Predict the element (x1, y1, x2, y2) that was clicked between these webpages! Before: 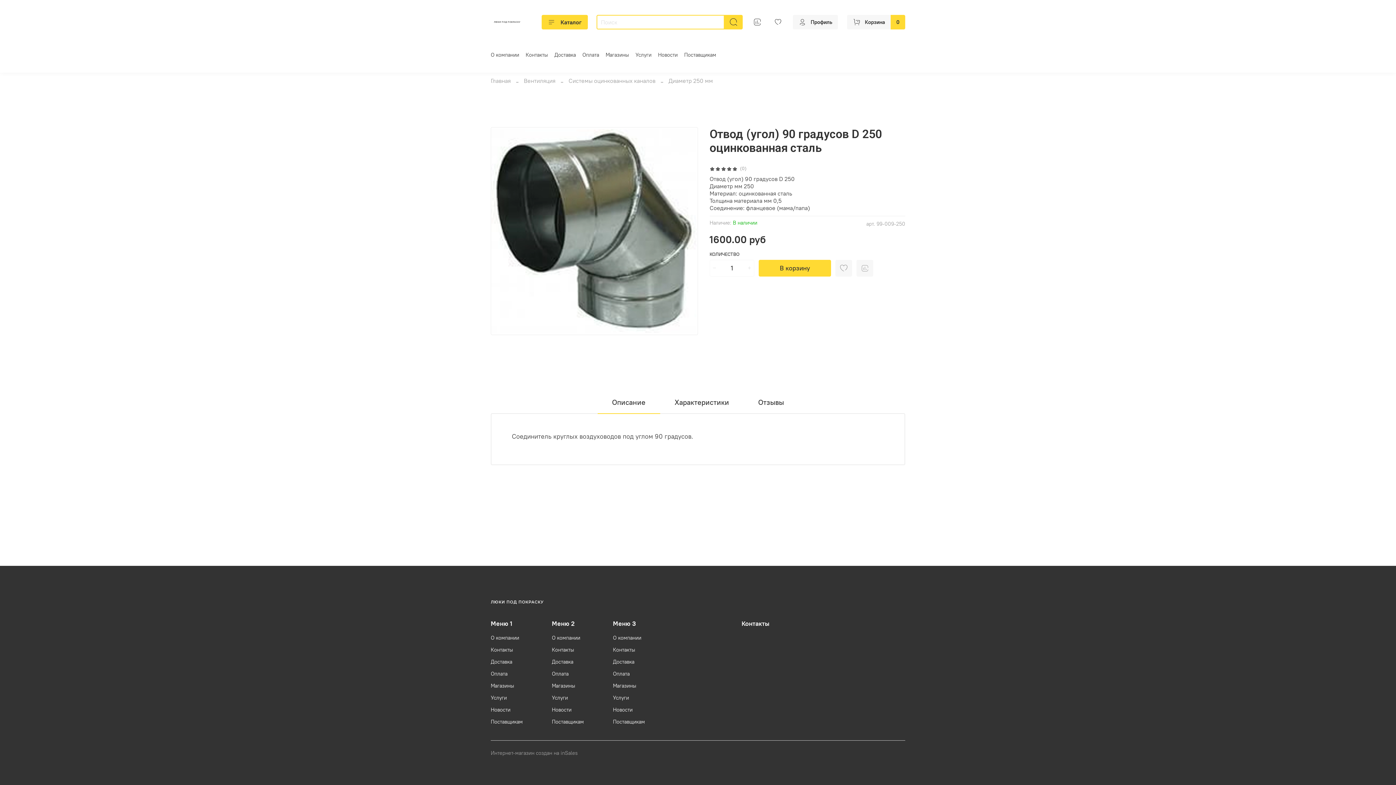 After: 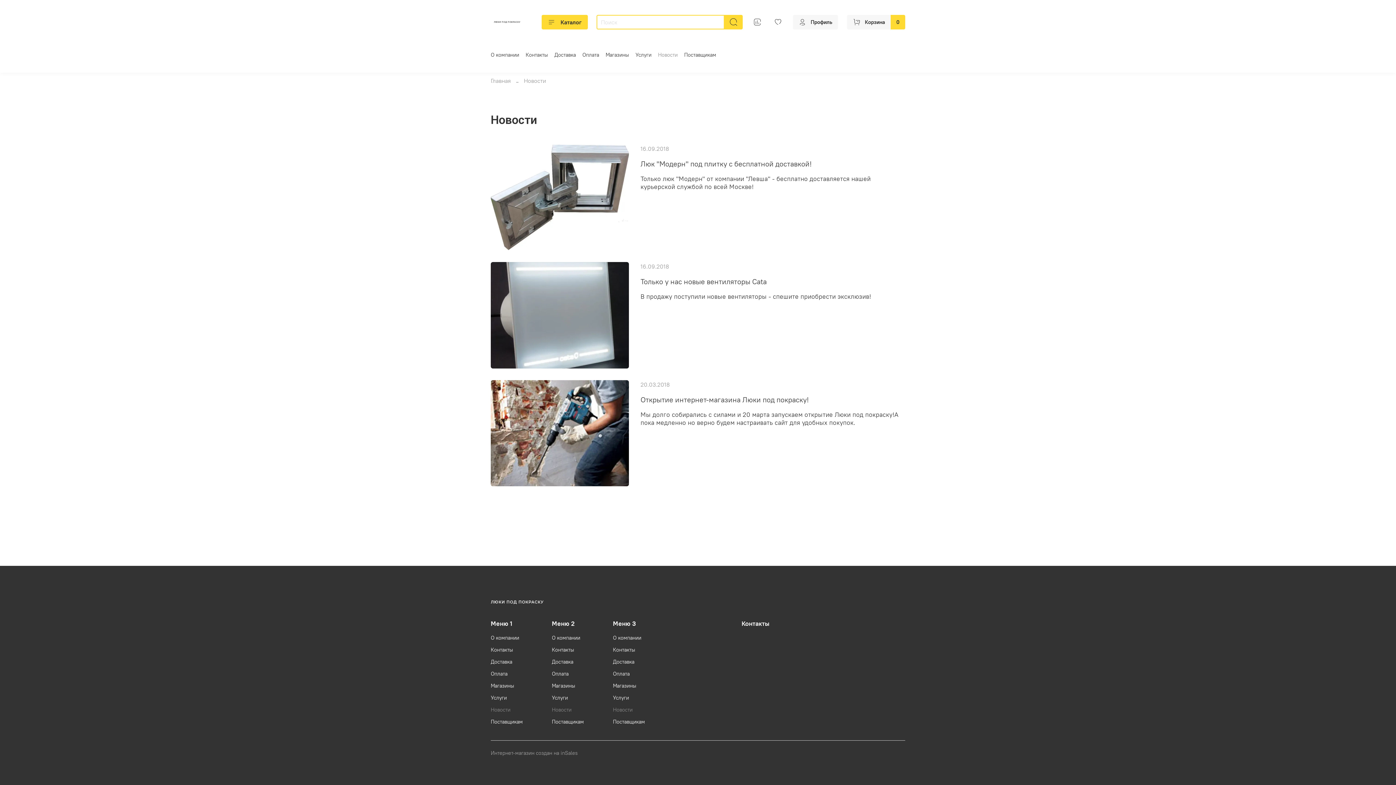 Action: label: Новости bbox: (613, 706, 645, 714)